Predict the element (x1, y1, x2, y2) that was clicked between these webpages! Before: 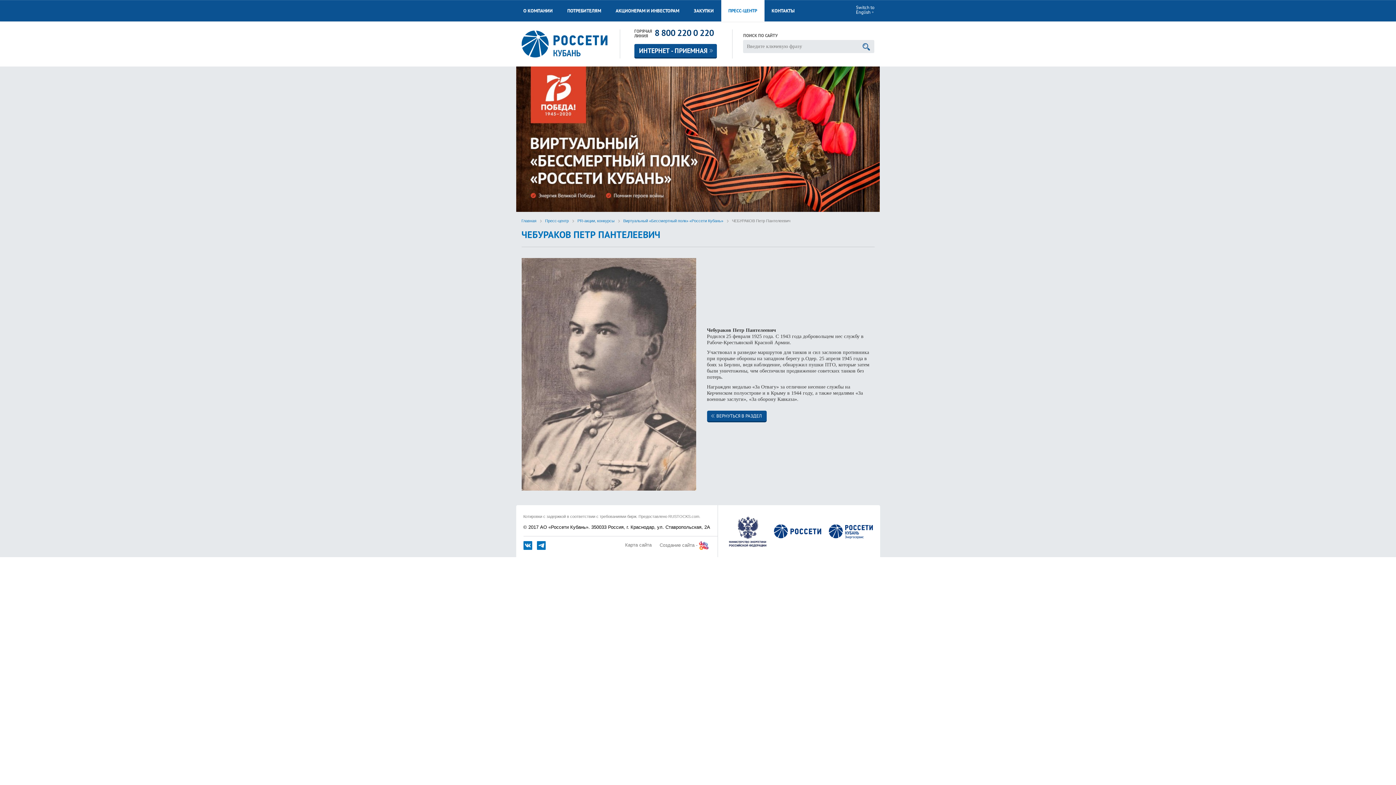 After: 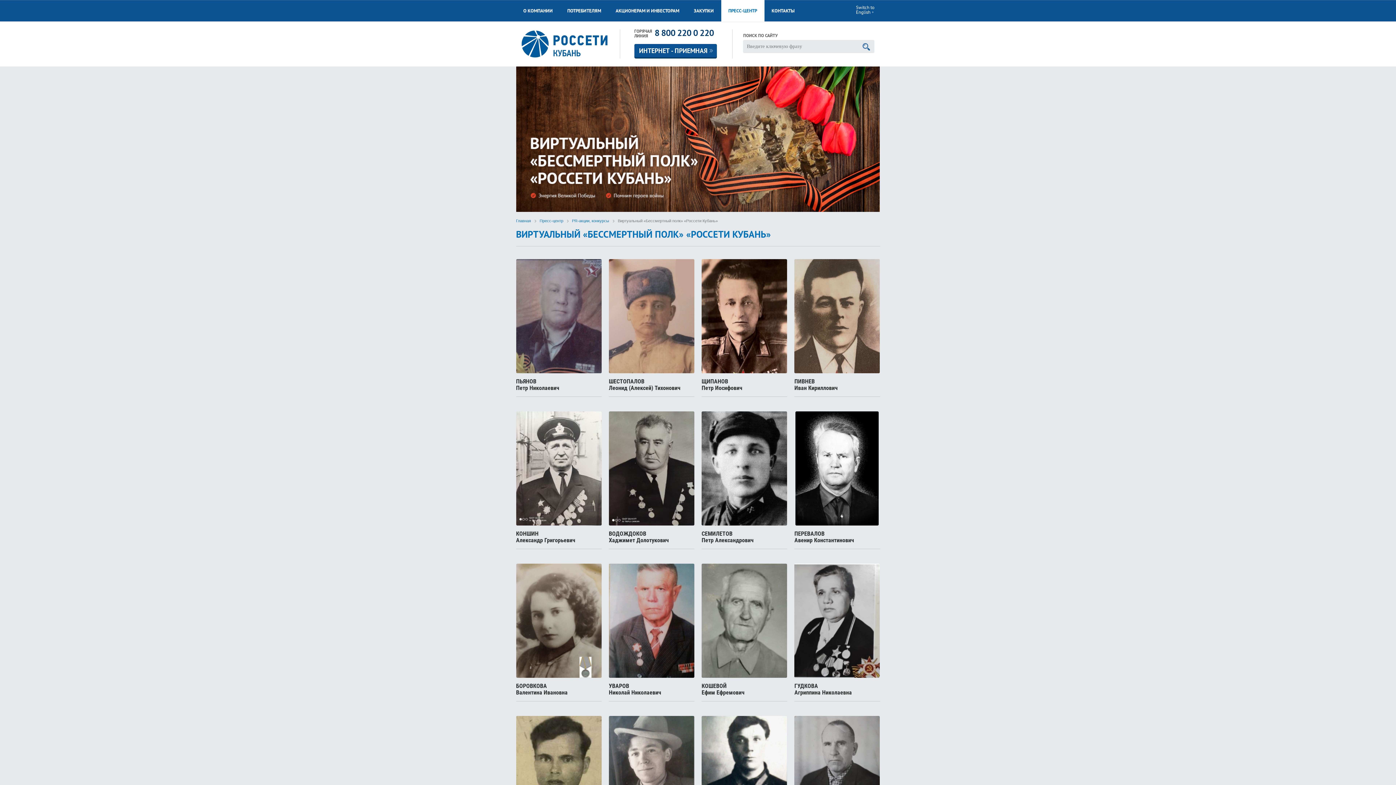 Action: label: Виртуальный «Бессмертный полк» «Россети Кубань» bbox: (623, 218, 723, 223)